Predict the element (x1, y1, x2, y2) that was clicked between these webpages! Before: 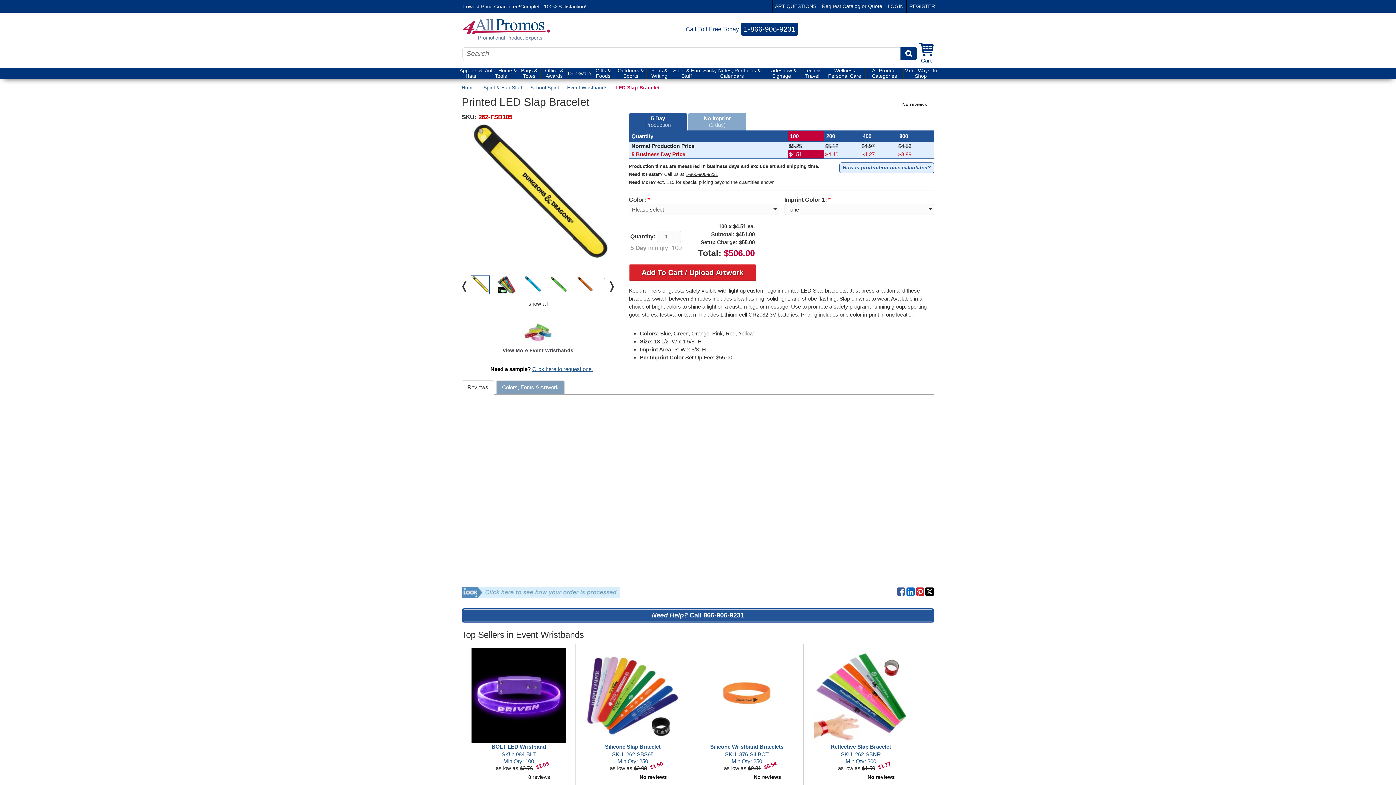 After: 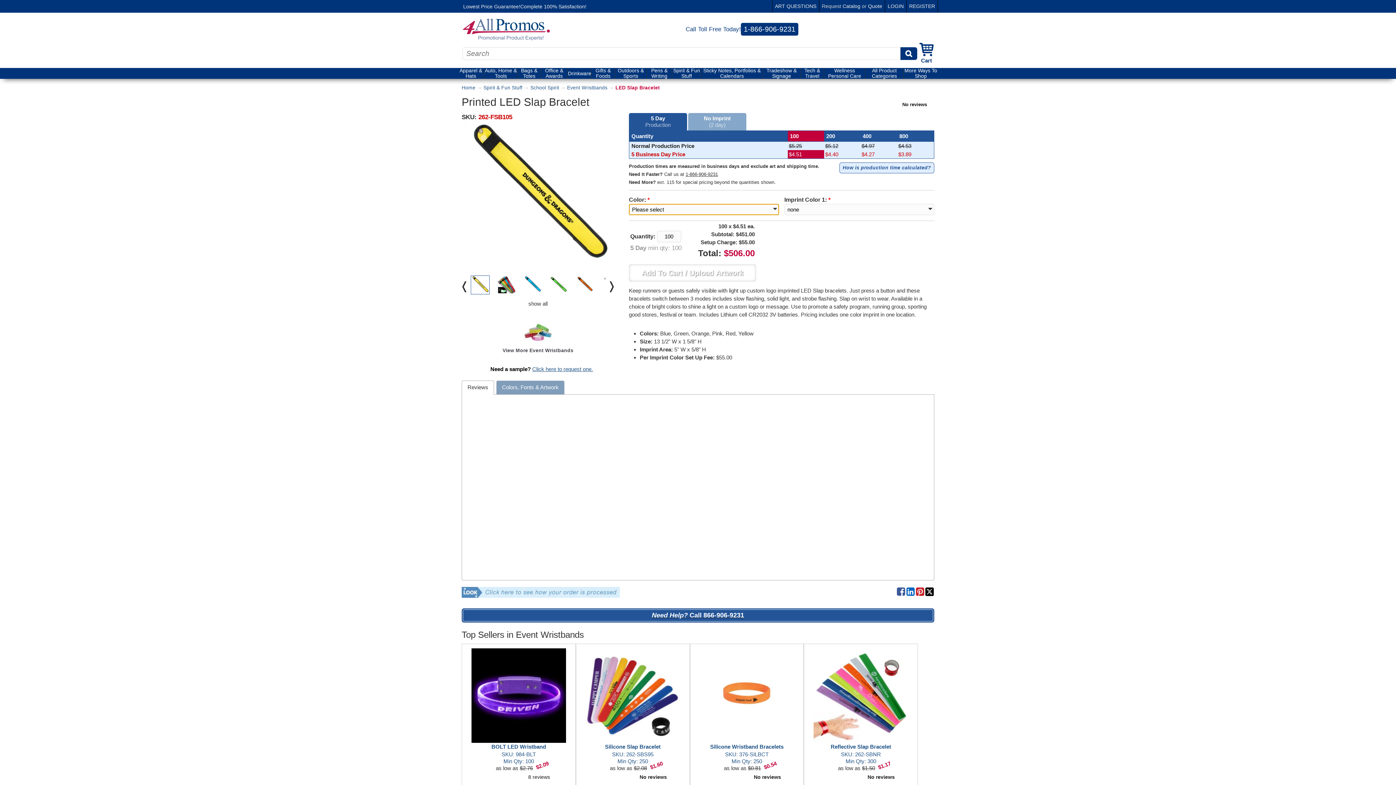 Action: label: Add To Cart / Upload Artwork bbox: (629, 264, 756, 281)